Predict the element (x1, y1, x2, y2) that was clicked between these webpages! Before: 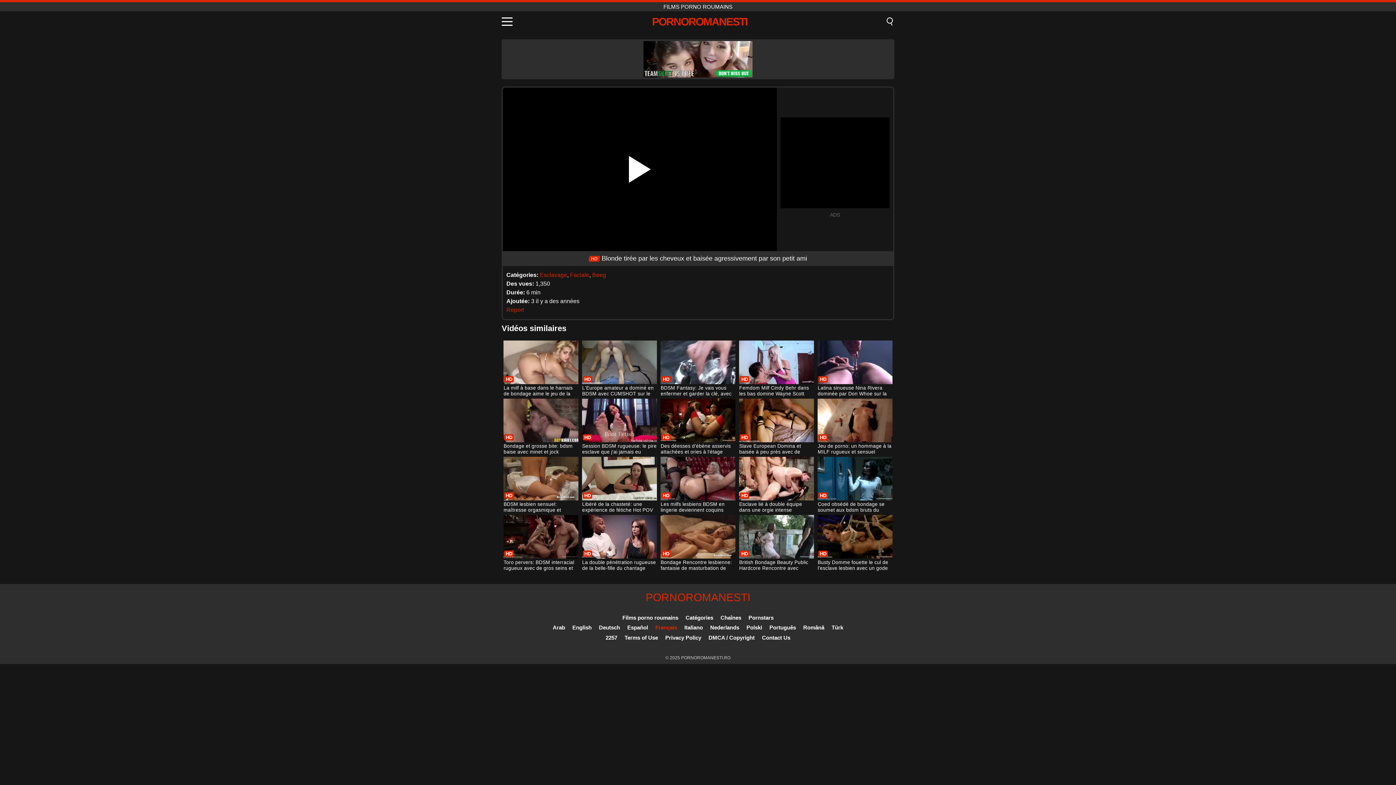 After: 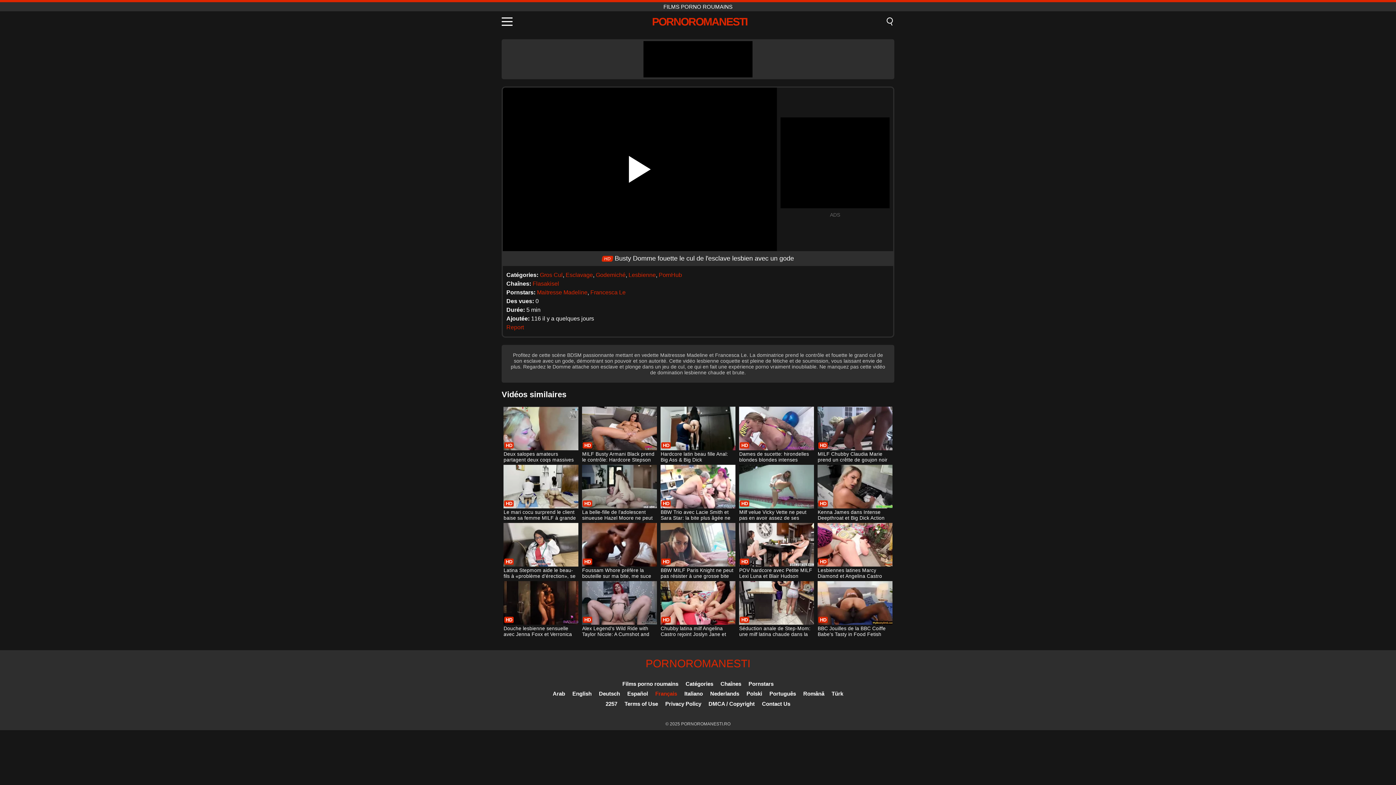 Action: bbox: (817, 515, 892, 572) label: Busty Domme fouette le cul de l'esclave lesbien avec un gode